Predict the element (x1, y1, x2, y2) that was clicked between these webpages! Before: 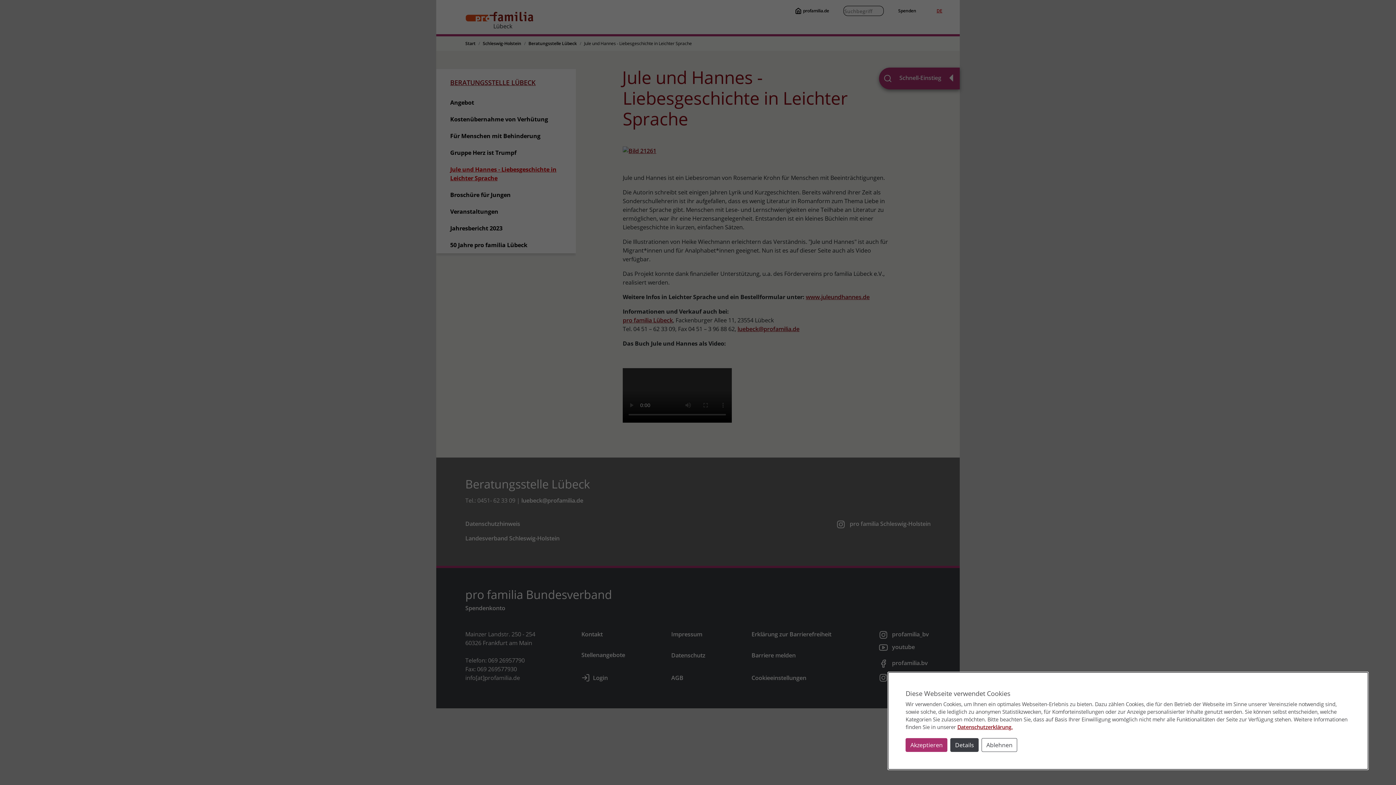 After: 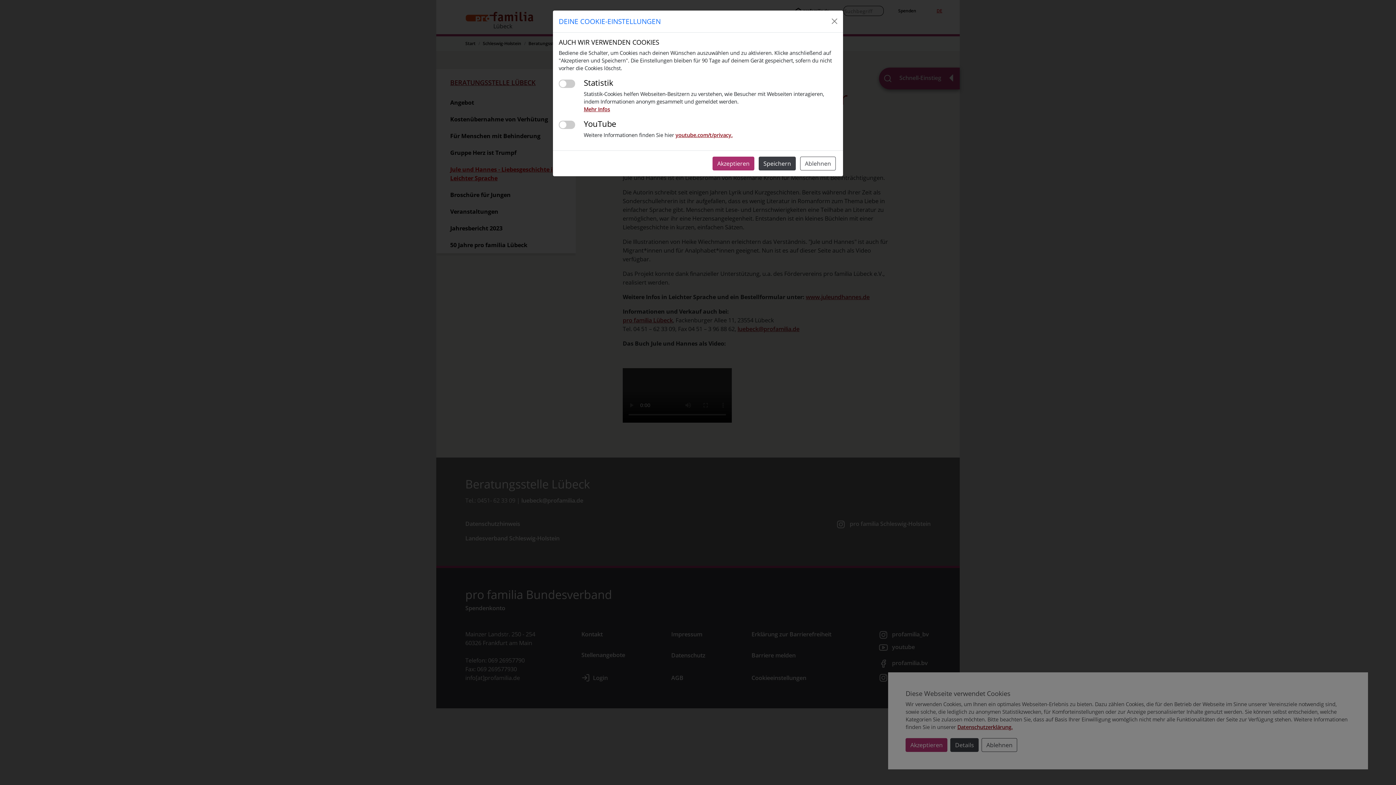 Action: bbox: (950, 738, 978, 752) label: Details